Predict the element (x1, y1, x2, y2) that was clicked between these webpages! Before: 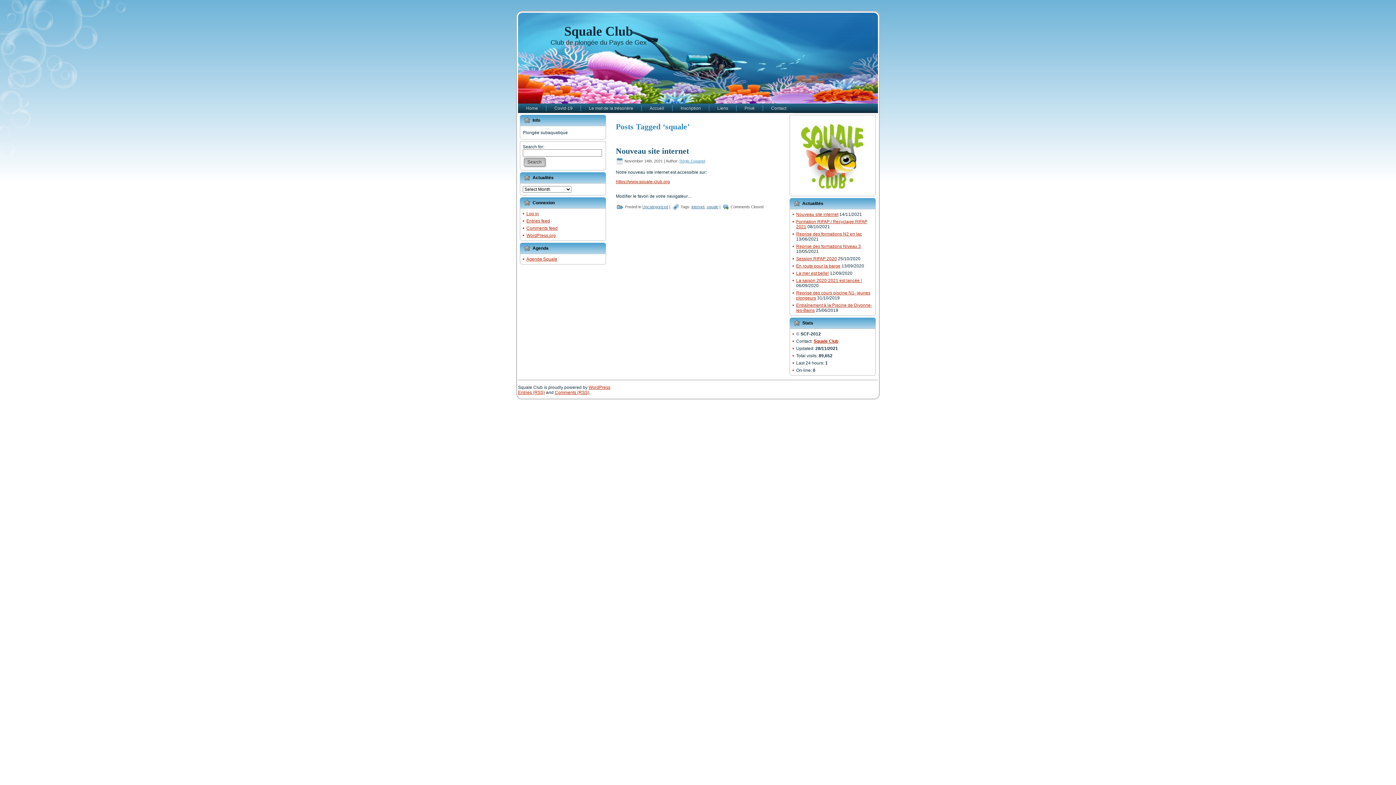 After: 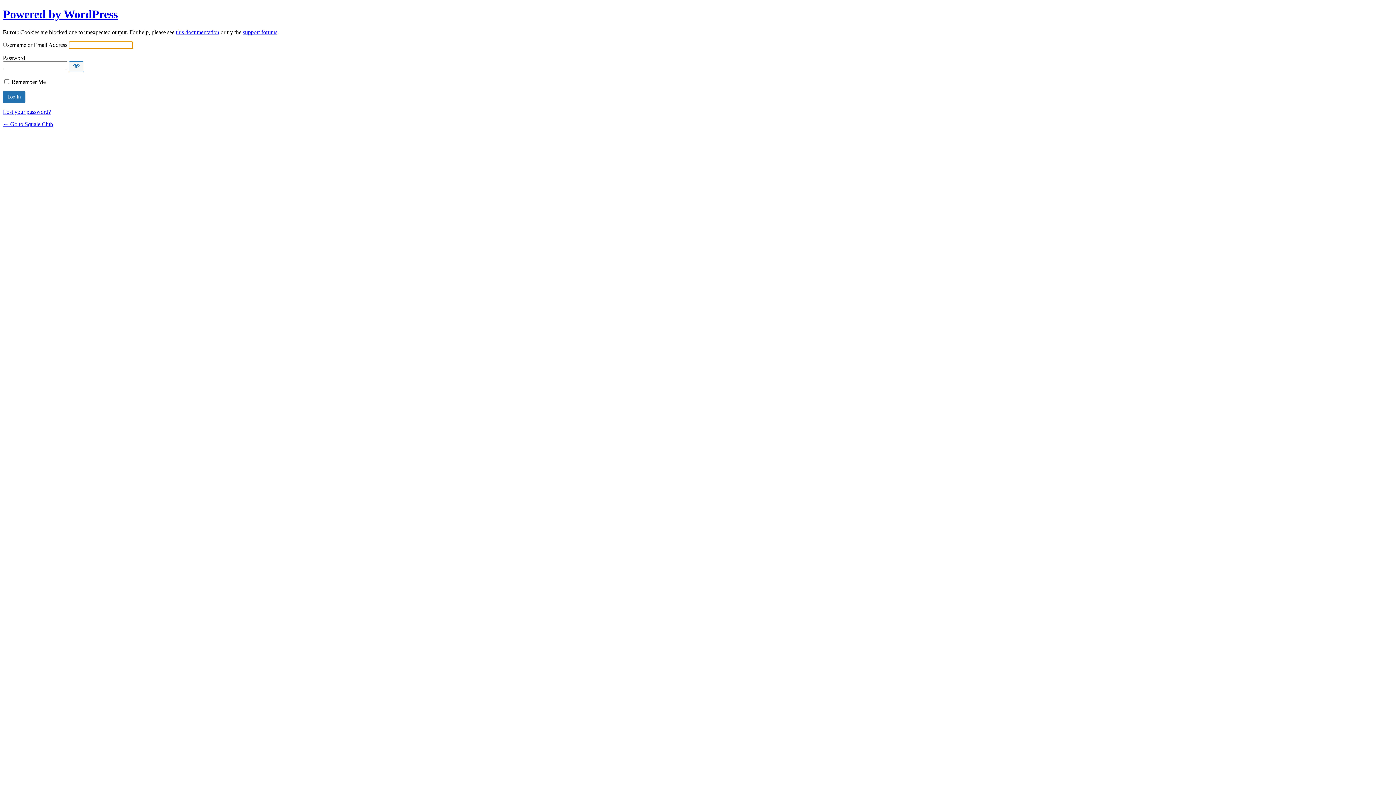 Action: label: Log in bbox: (526, 211, 538, 216)